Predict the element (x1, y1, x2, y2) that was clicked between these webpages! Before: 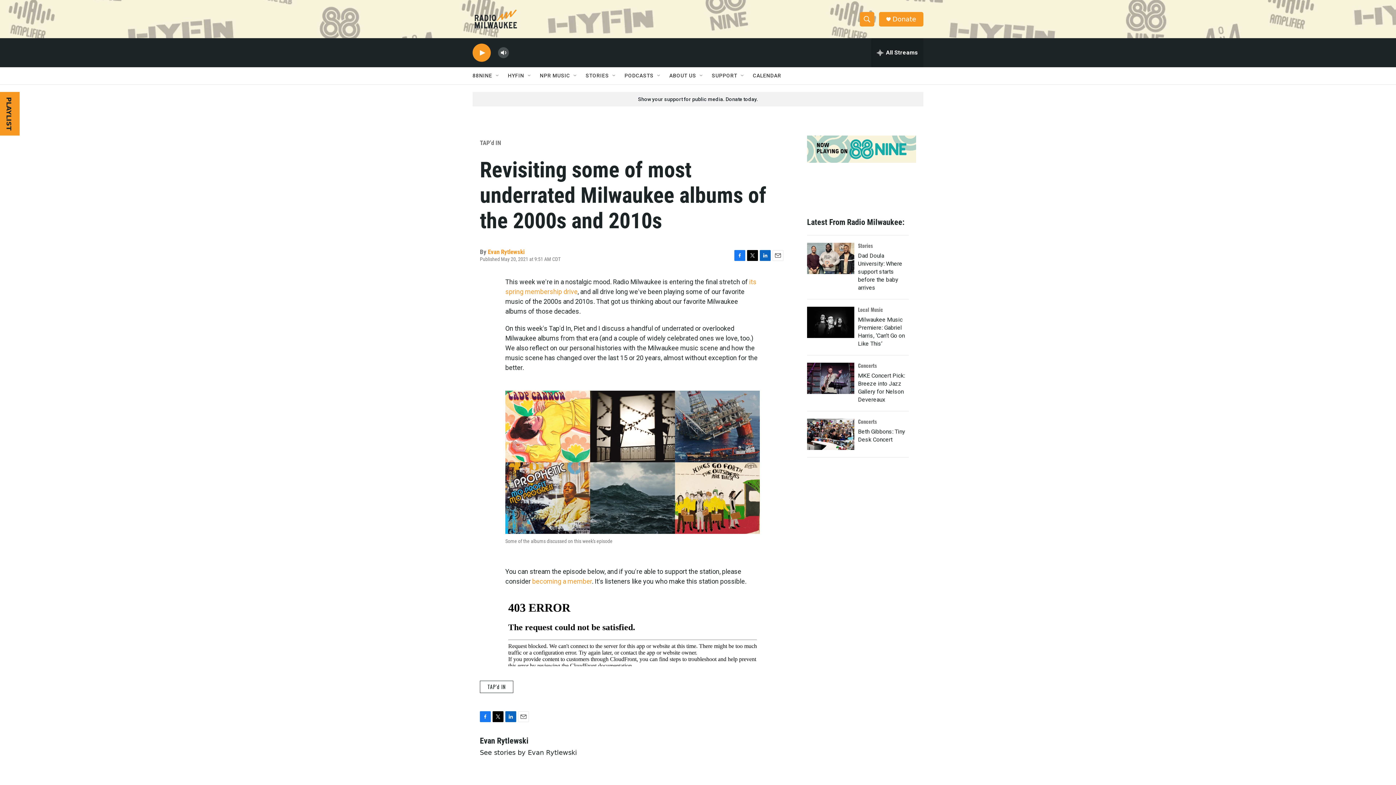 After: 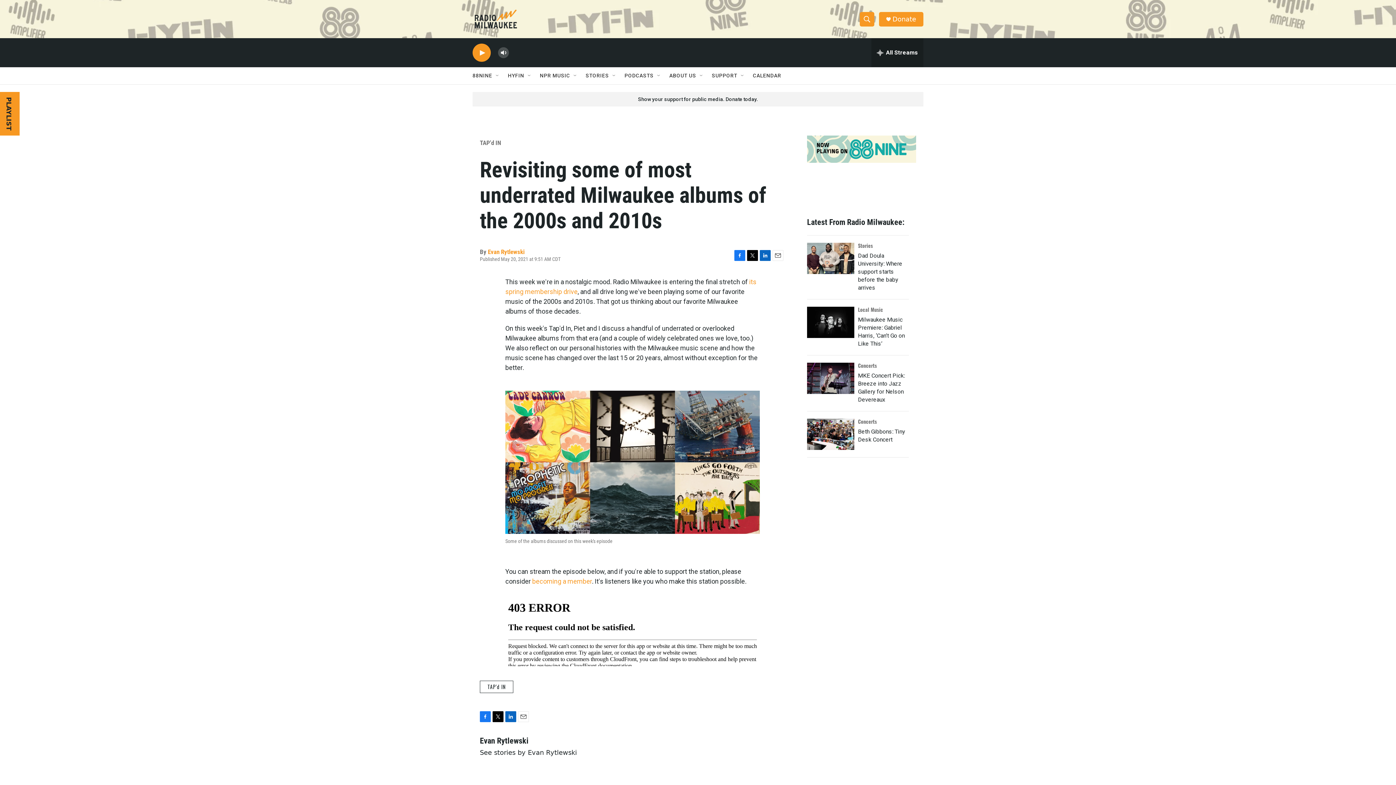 Action: label: Facebook bbox: (480, 711, 490, 722)